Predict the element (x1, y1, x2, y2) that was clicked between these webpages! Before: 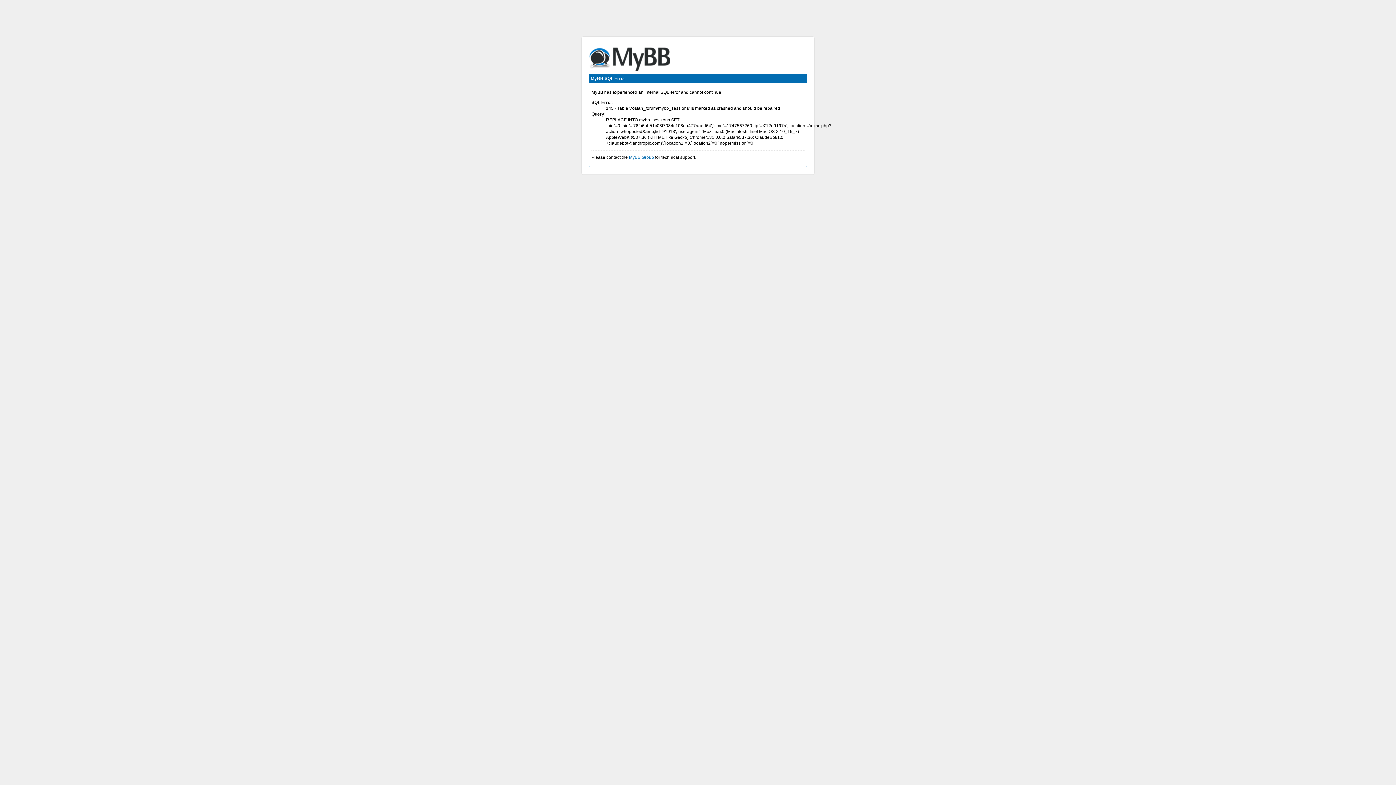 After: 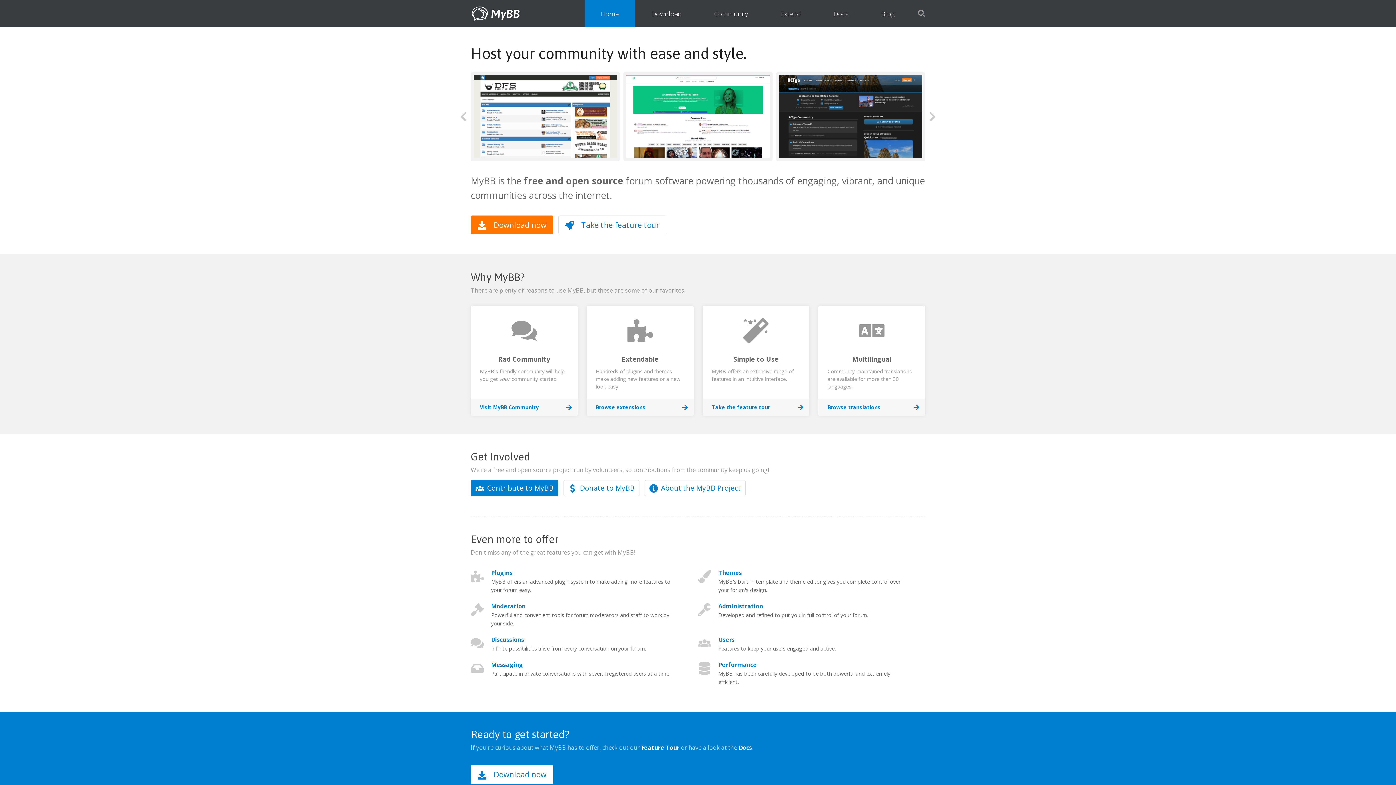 Action: bbox: (629, 154, 654, 160) label: MyBB Group